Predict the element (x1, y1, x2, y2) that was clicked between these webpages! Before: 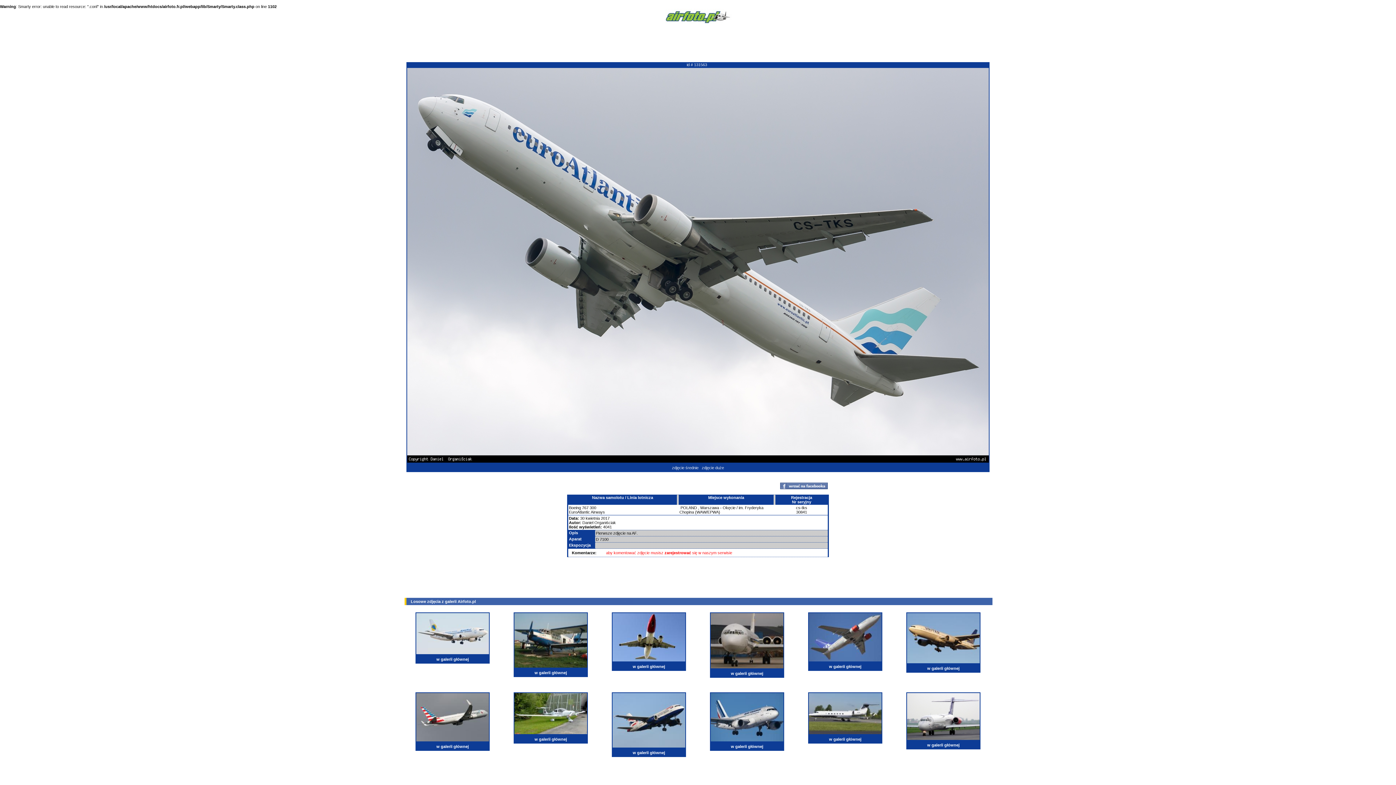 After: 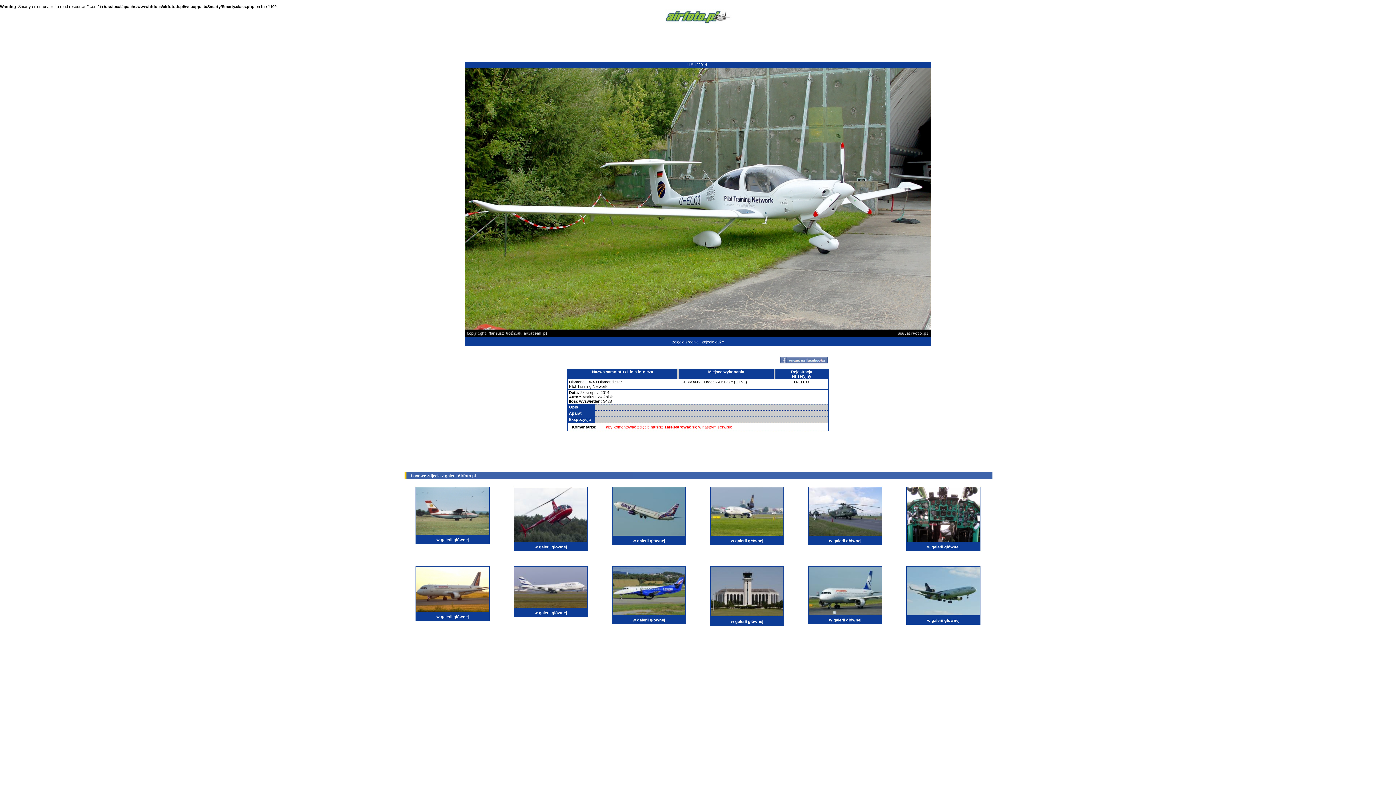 Action: bbox: (513, 731, 588, 736)